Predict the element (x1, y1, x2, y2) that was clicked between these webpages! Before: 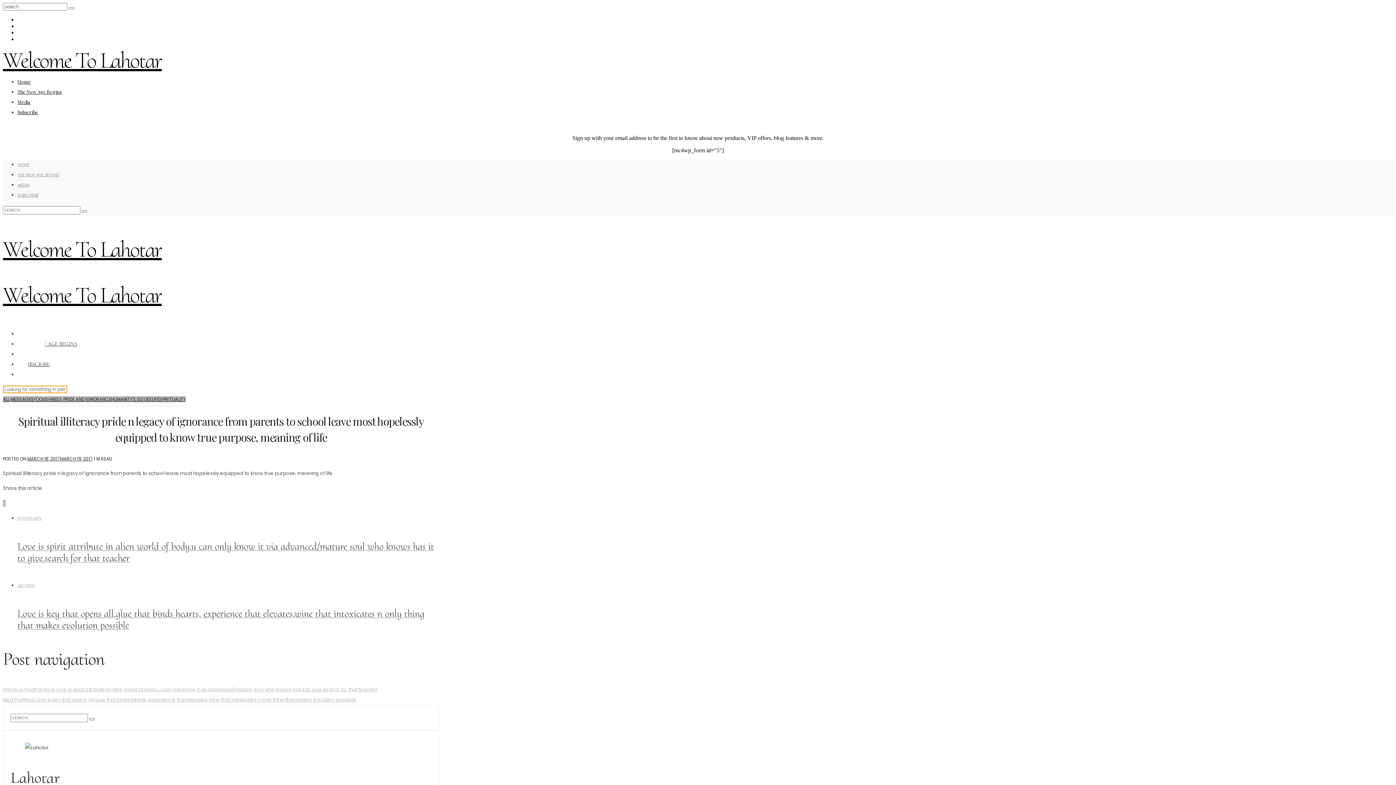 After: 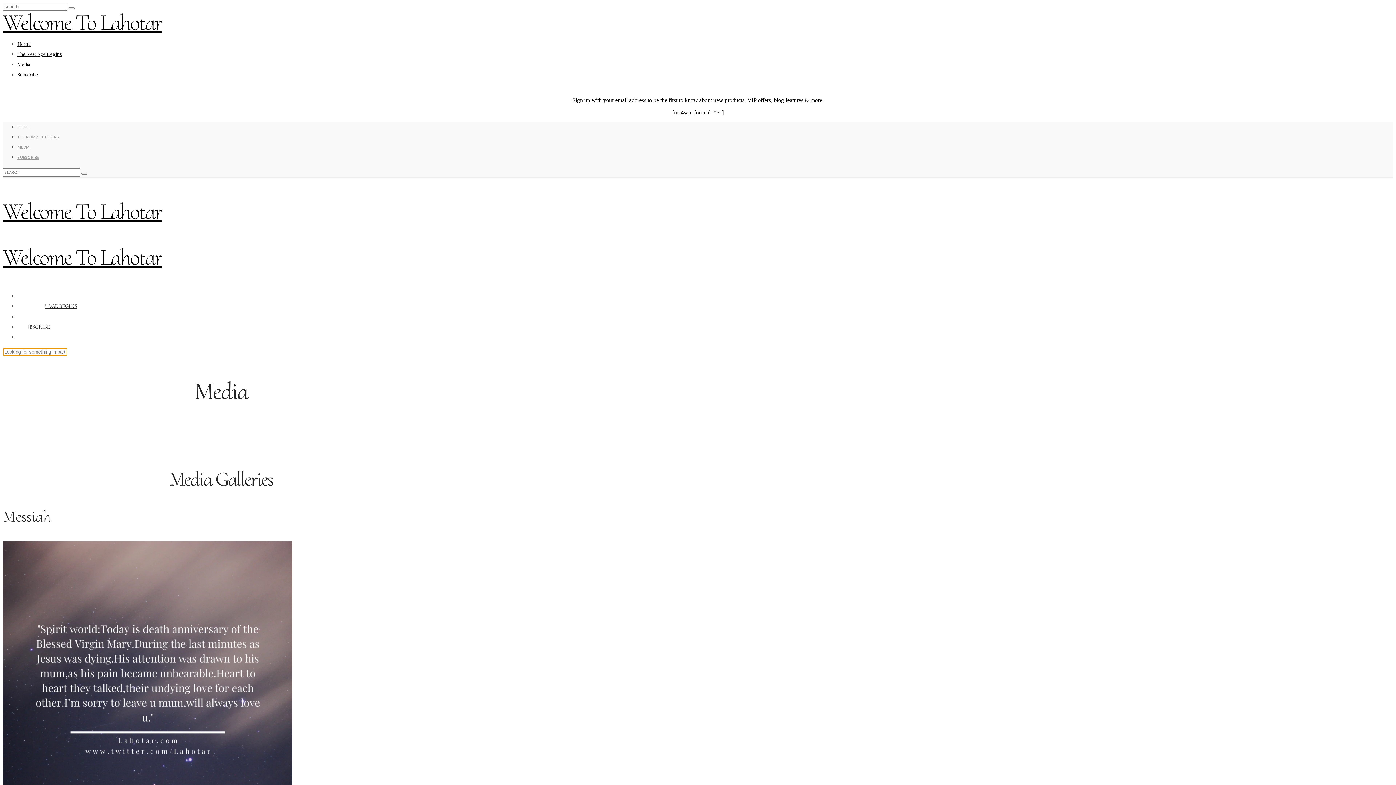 Action: bbox: (17, 98, 30, 105) label: Media